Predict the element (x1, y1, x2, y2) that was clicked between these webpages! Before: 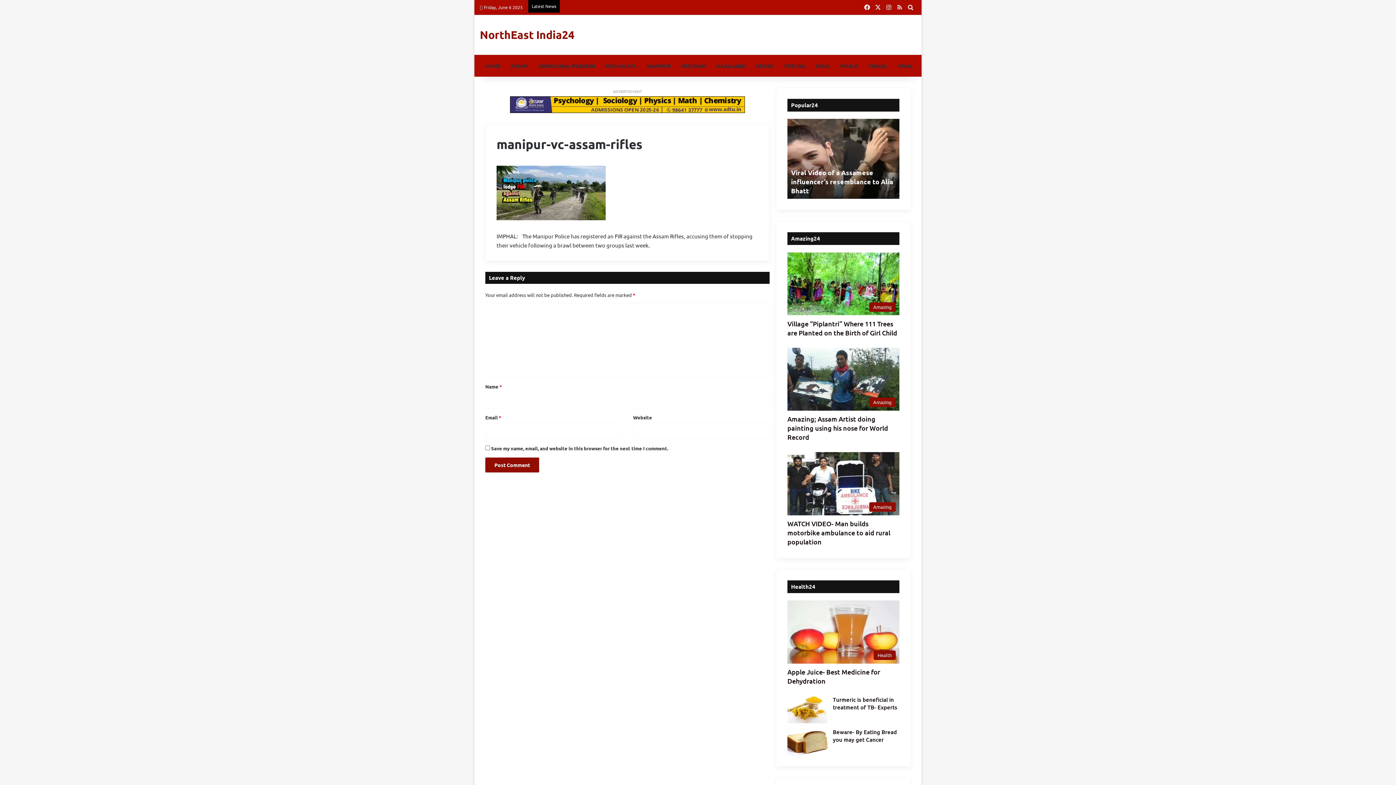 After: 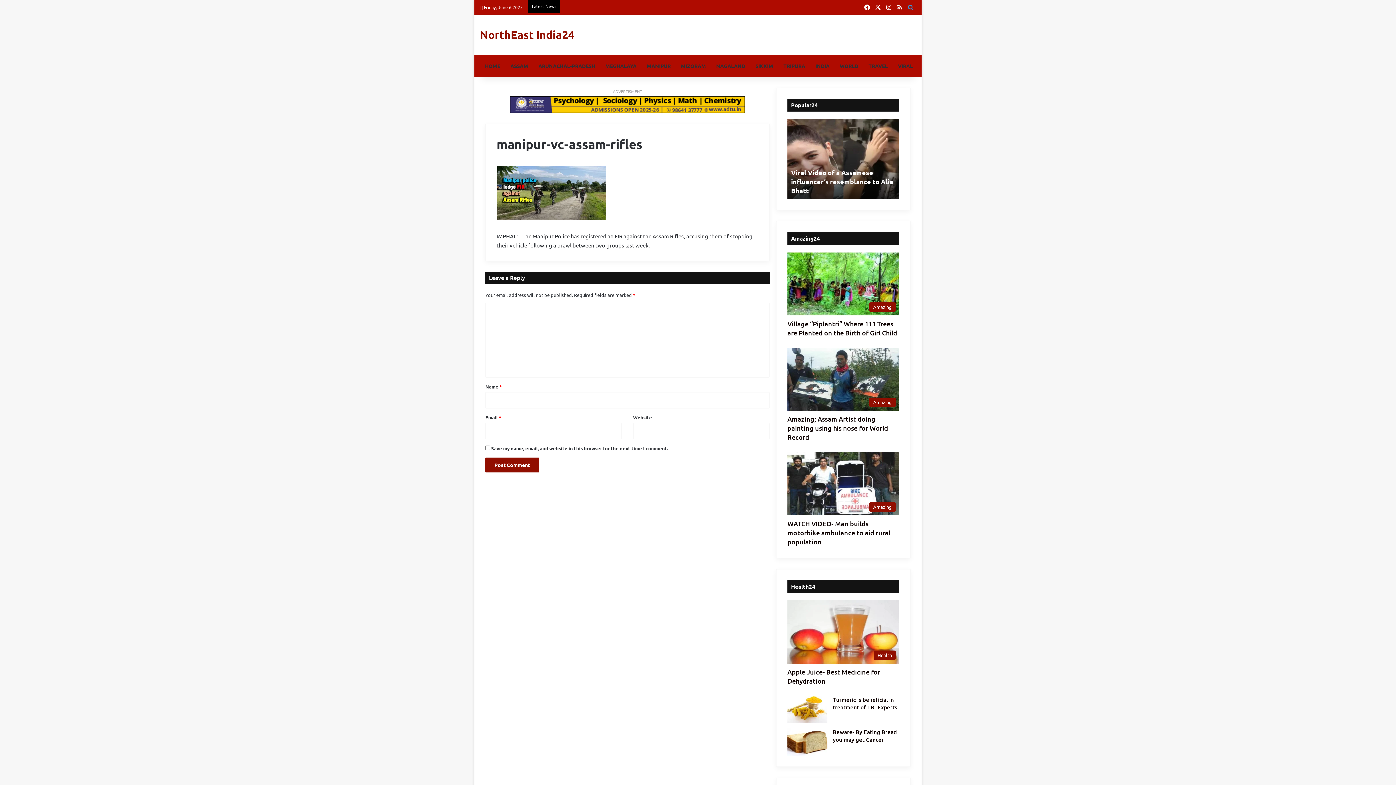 Action: label: Search for bbox: (905, 0, 916, 14)